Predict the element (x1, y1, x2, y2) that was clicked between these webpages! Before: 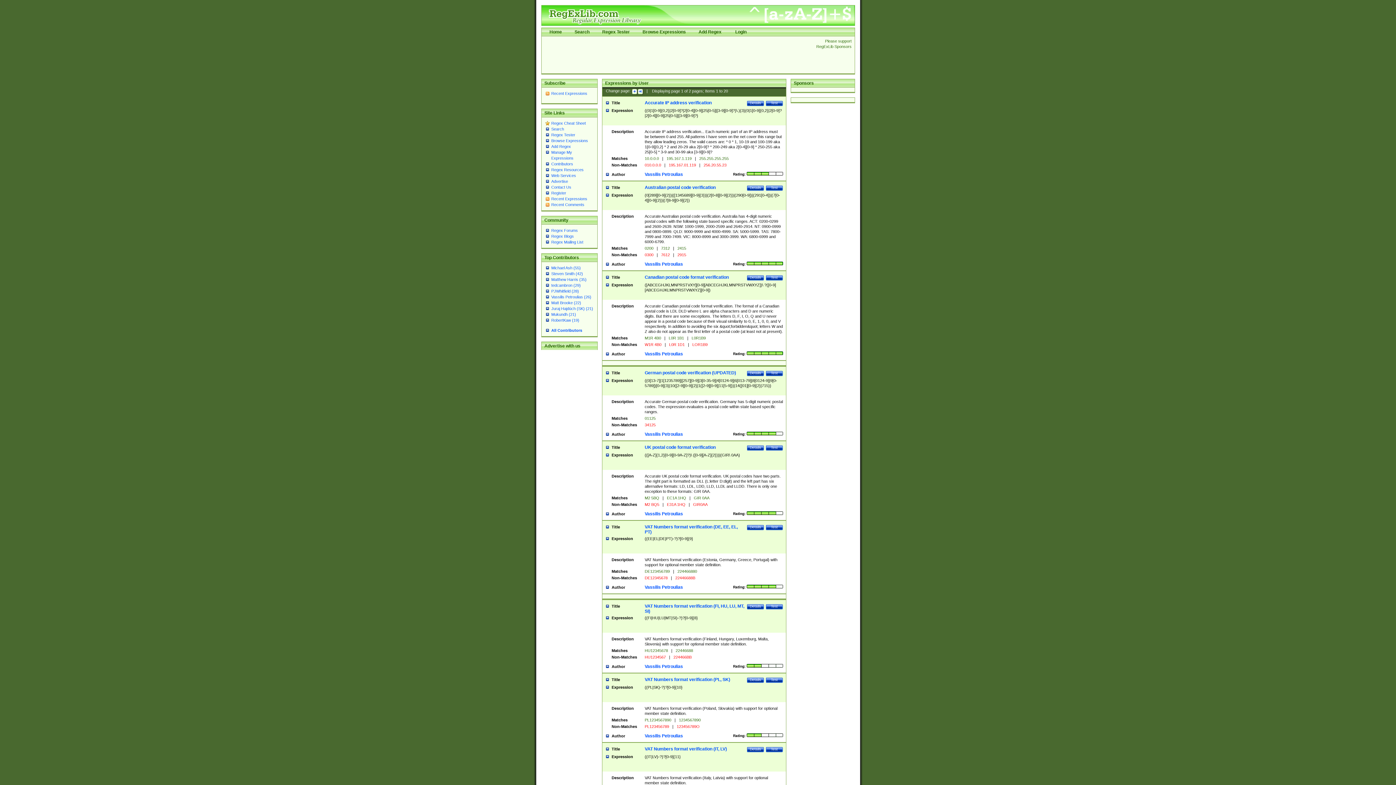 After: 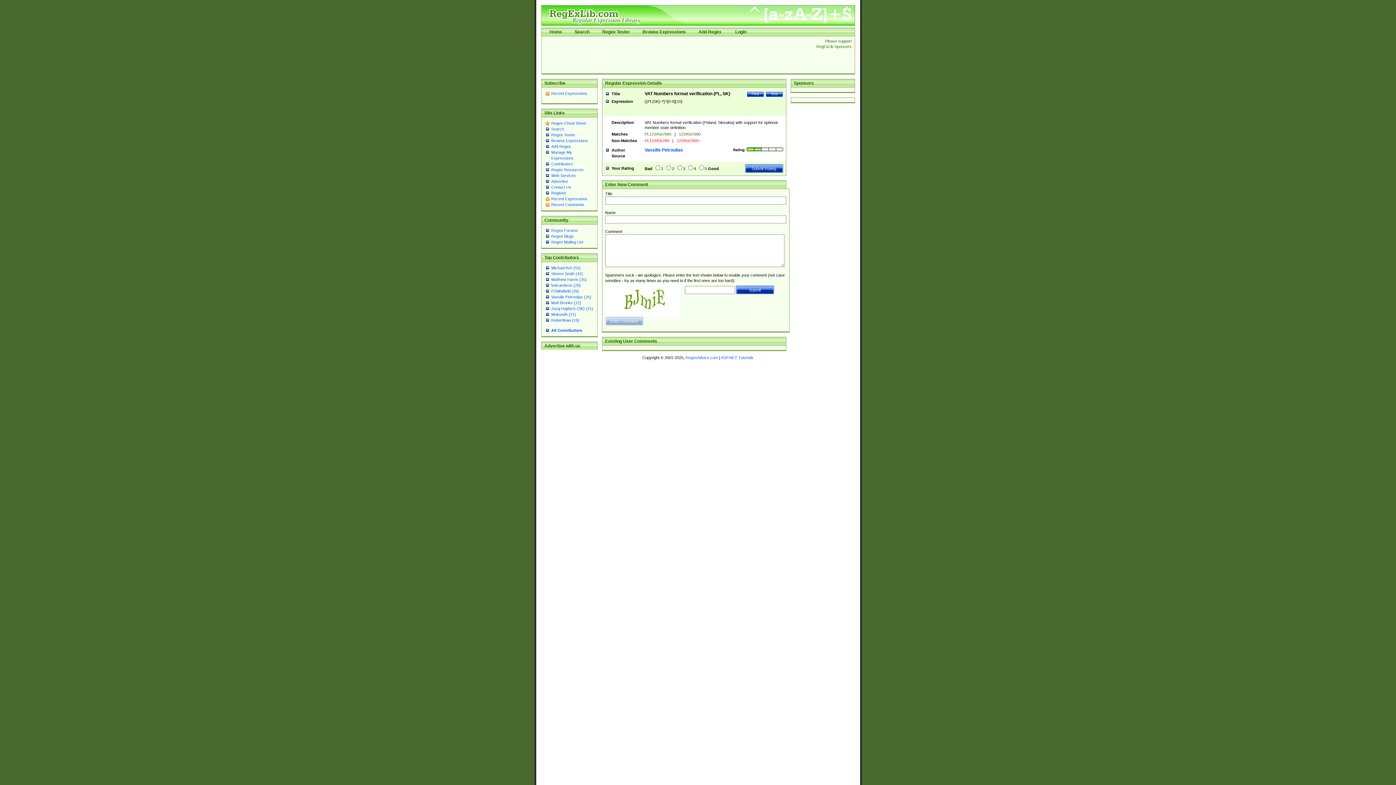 Action: bbox: (747, 677, 764, 683) label: Details